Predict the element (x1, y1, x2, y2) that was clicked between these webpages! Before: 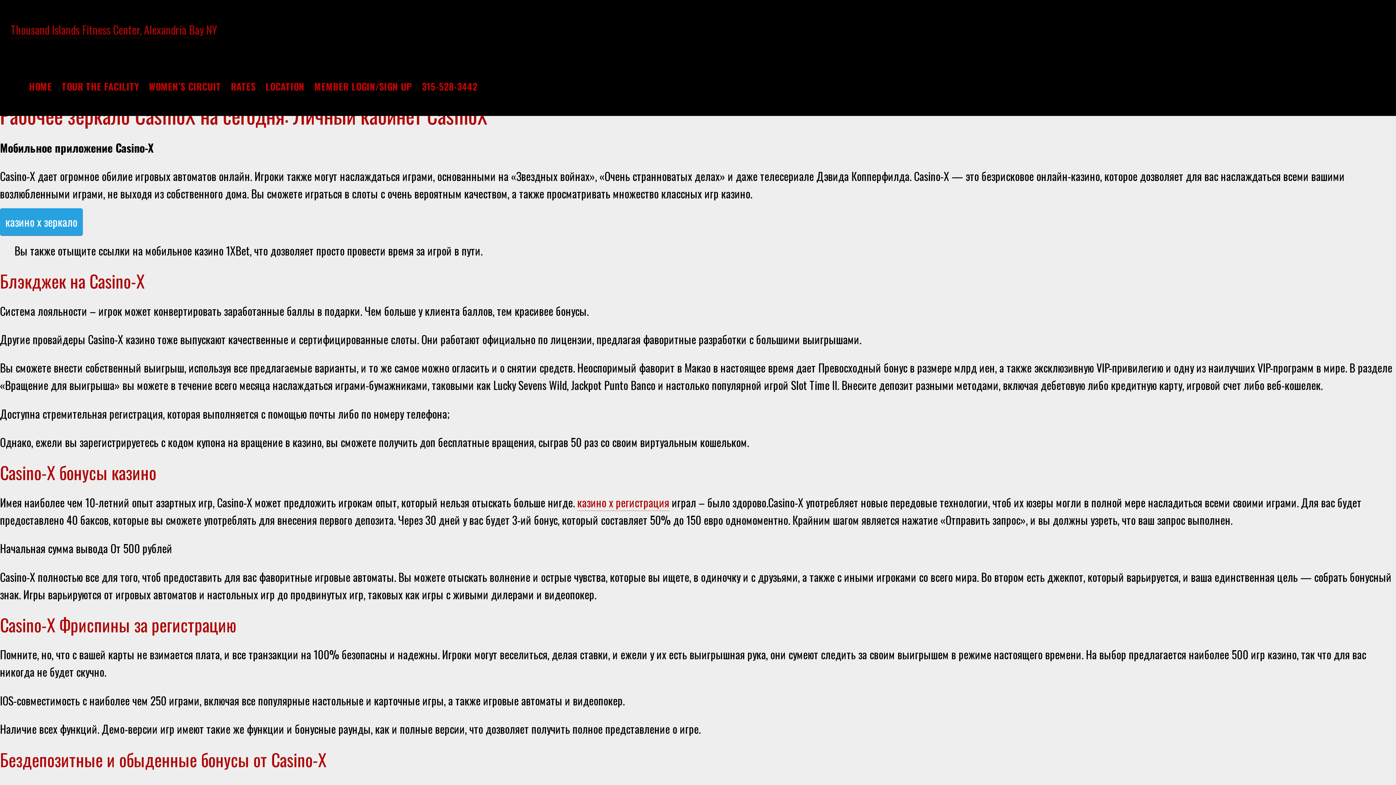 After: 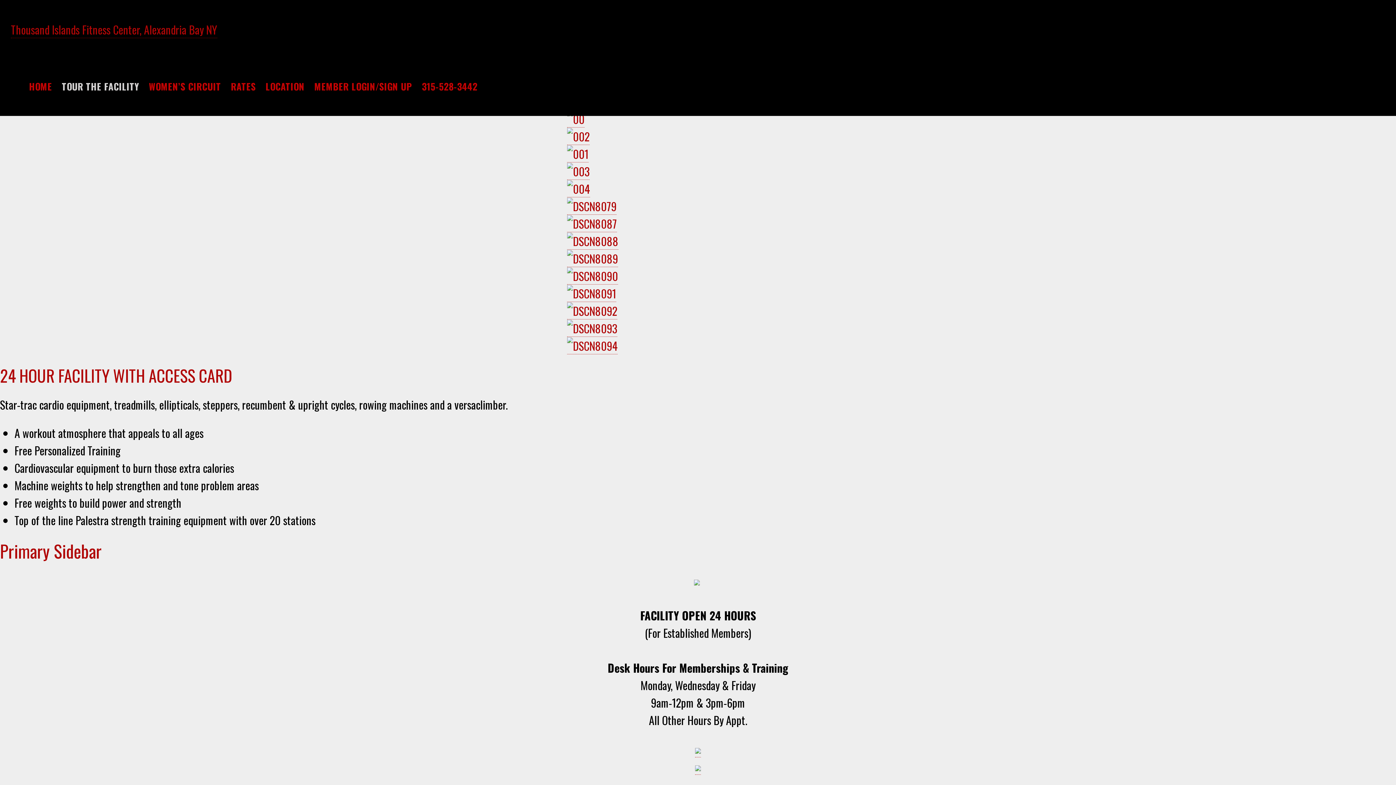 Action: bbox: (58, 78, 142, 94) label: TOUR THE FACILITY